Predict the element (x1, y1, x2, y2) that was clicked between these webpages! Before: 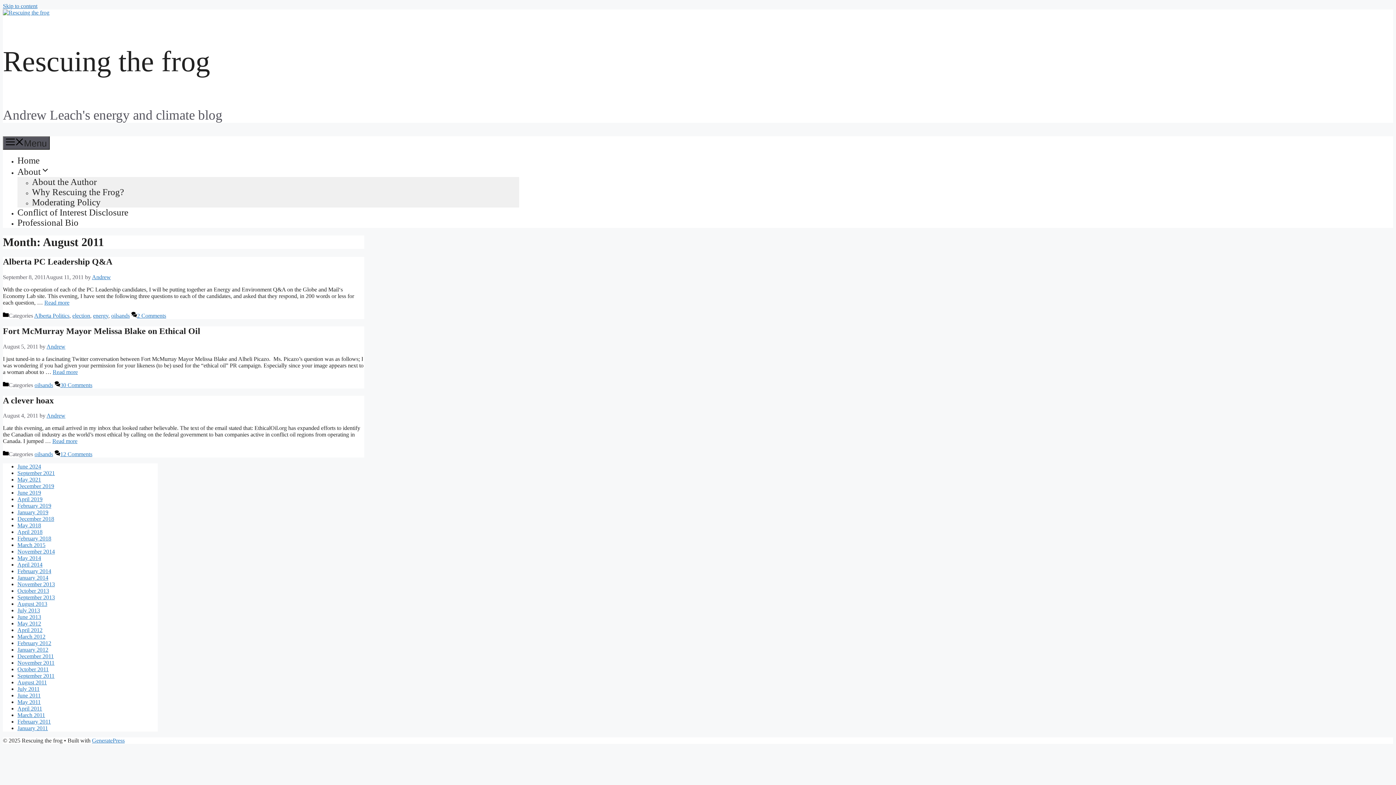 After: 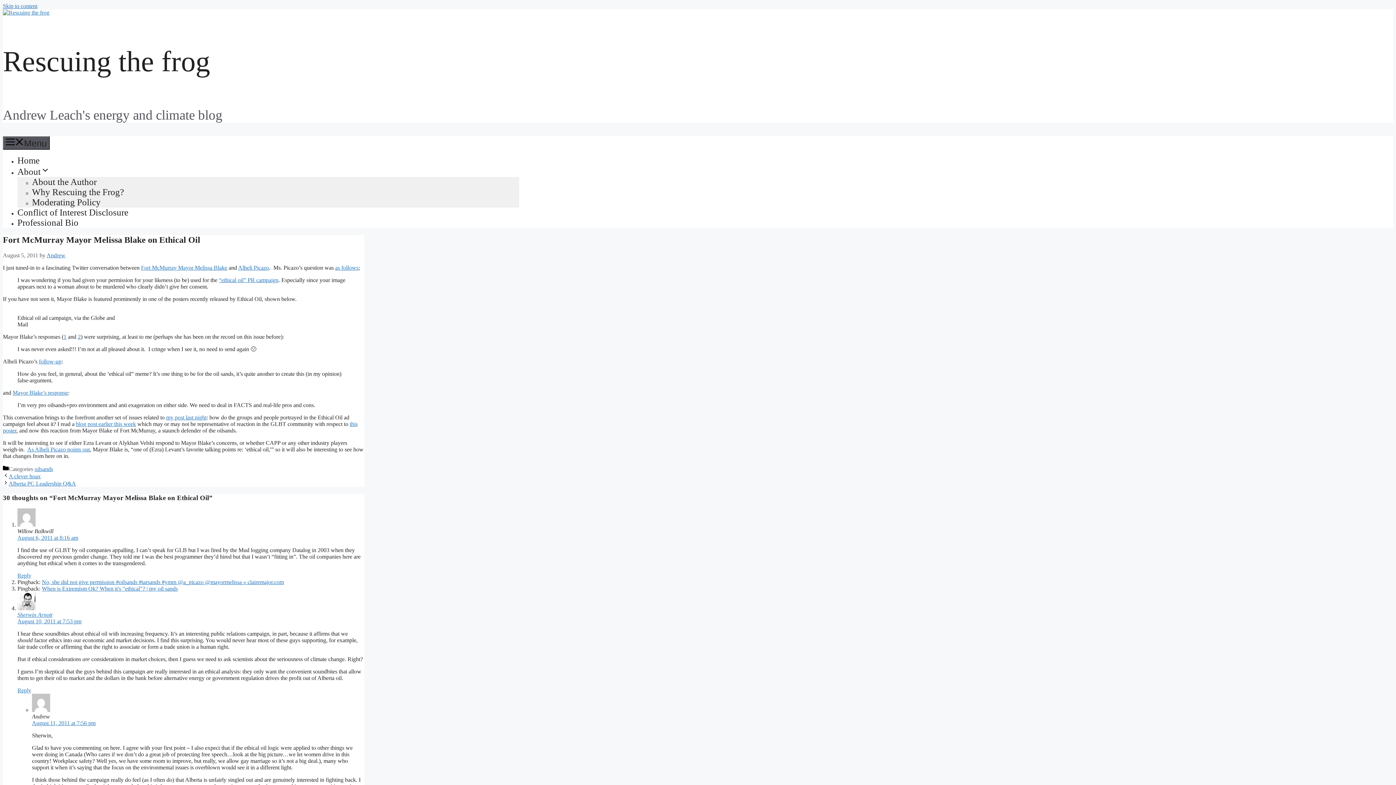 Action: label: Fort McMurray Mayor Melissa Blake on Ethical Oil bbox: (2, 326, 200, 335)